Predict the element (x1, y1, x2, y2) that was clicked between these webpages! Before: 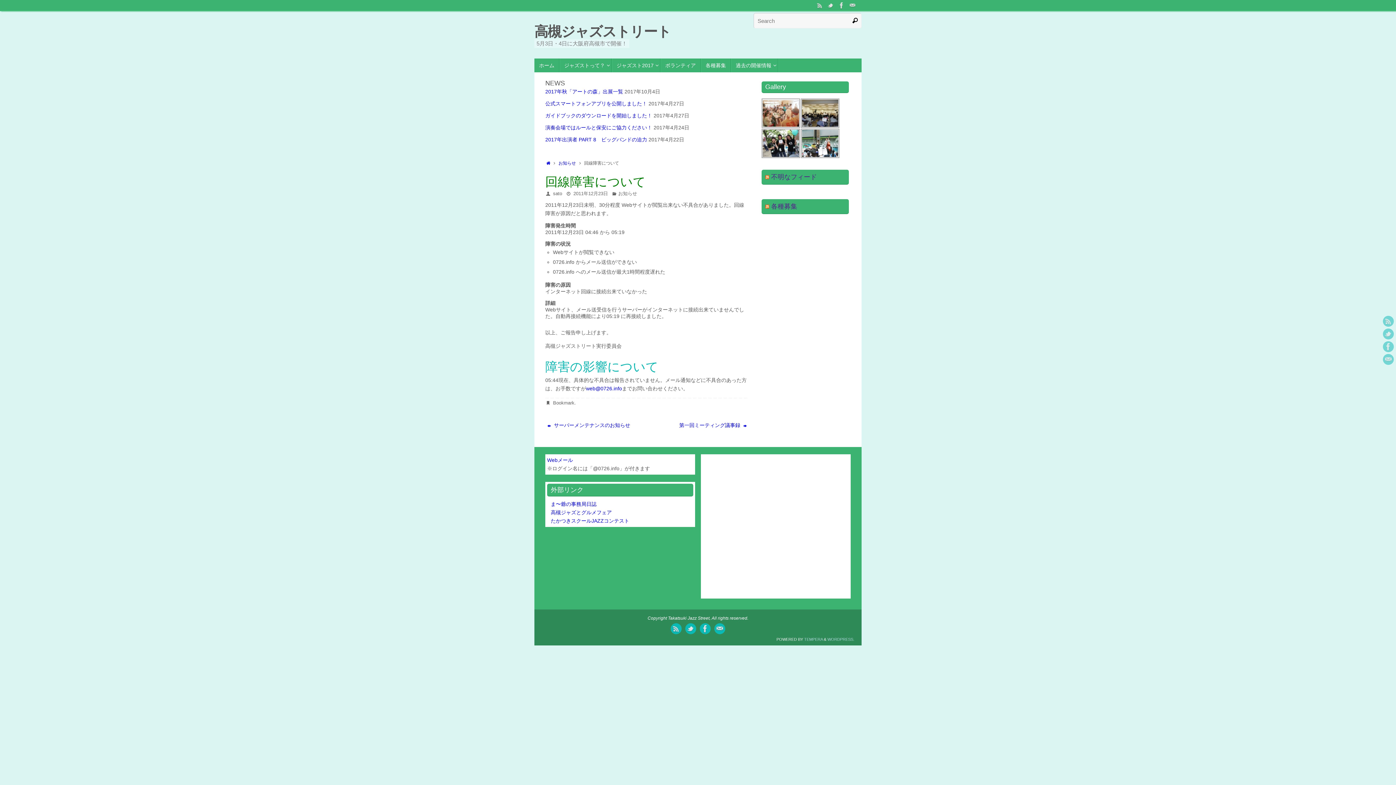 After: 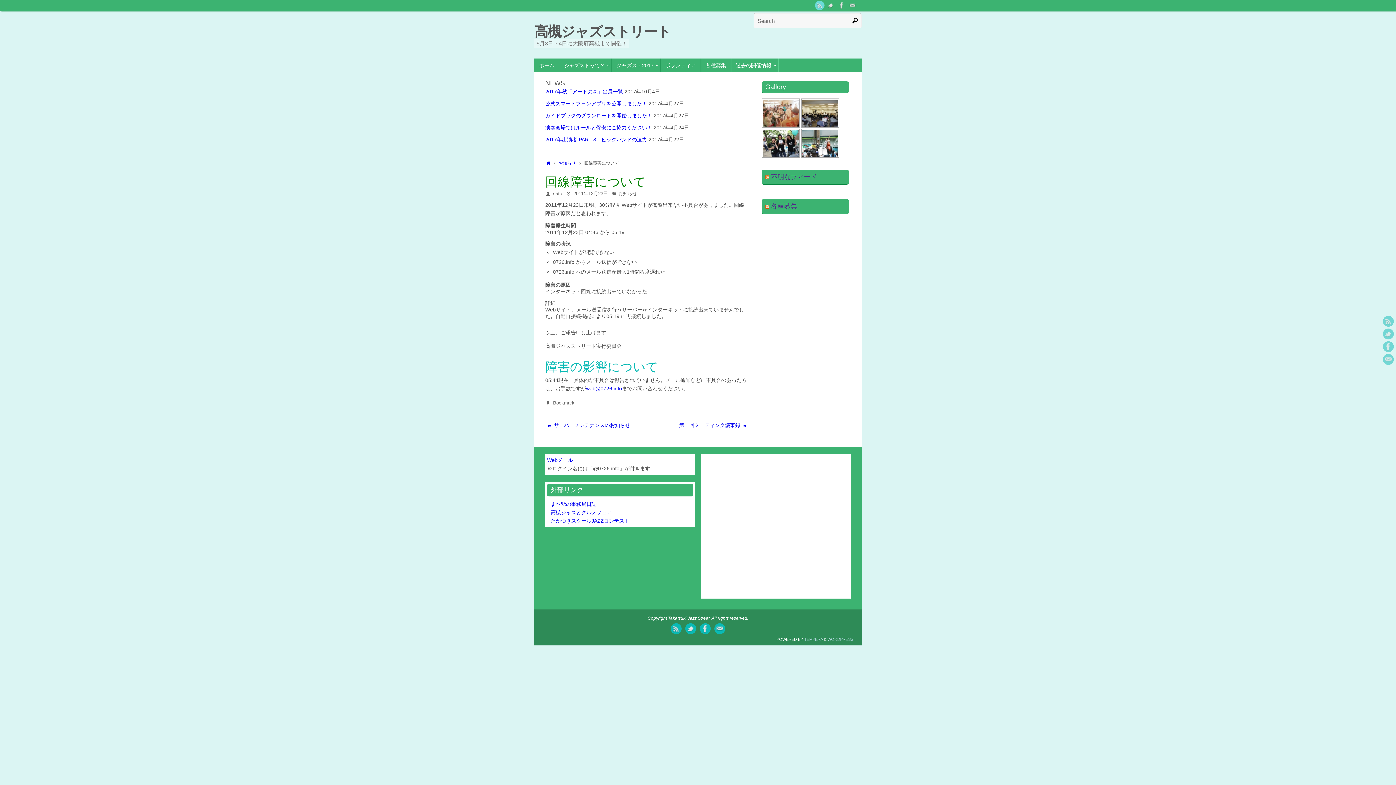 Action: bbox: (814, 0, 825, 10)